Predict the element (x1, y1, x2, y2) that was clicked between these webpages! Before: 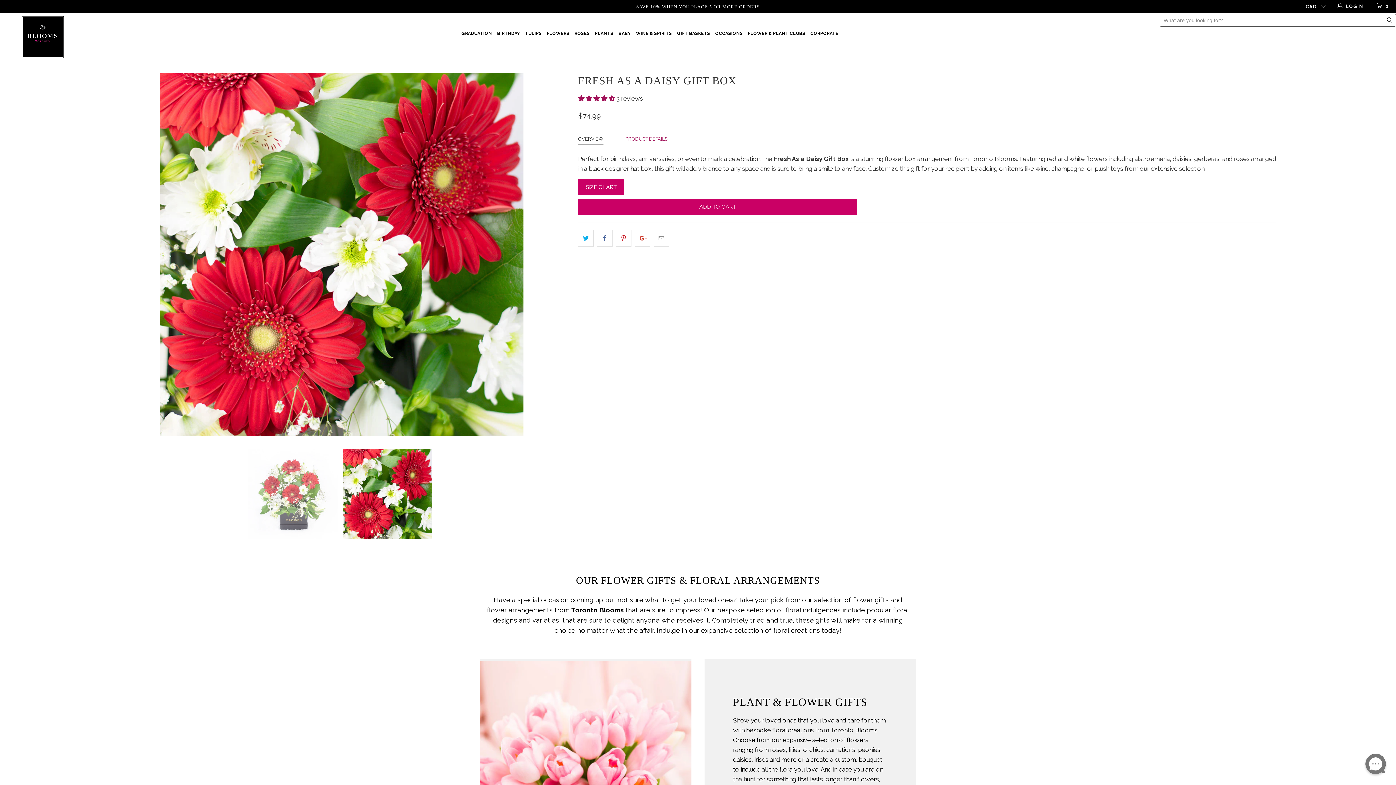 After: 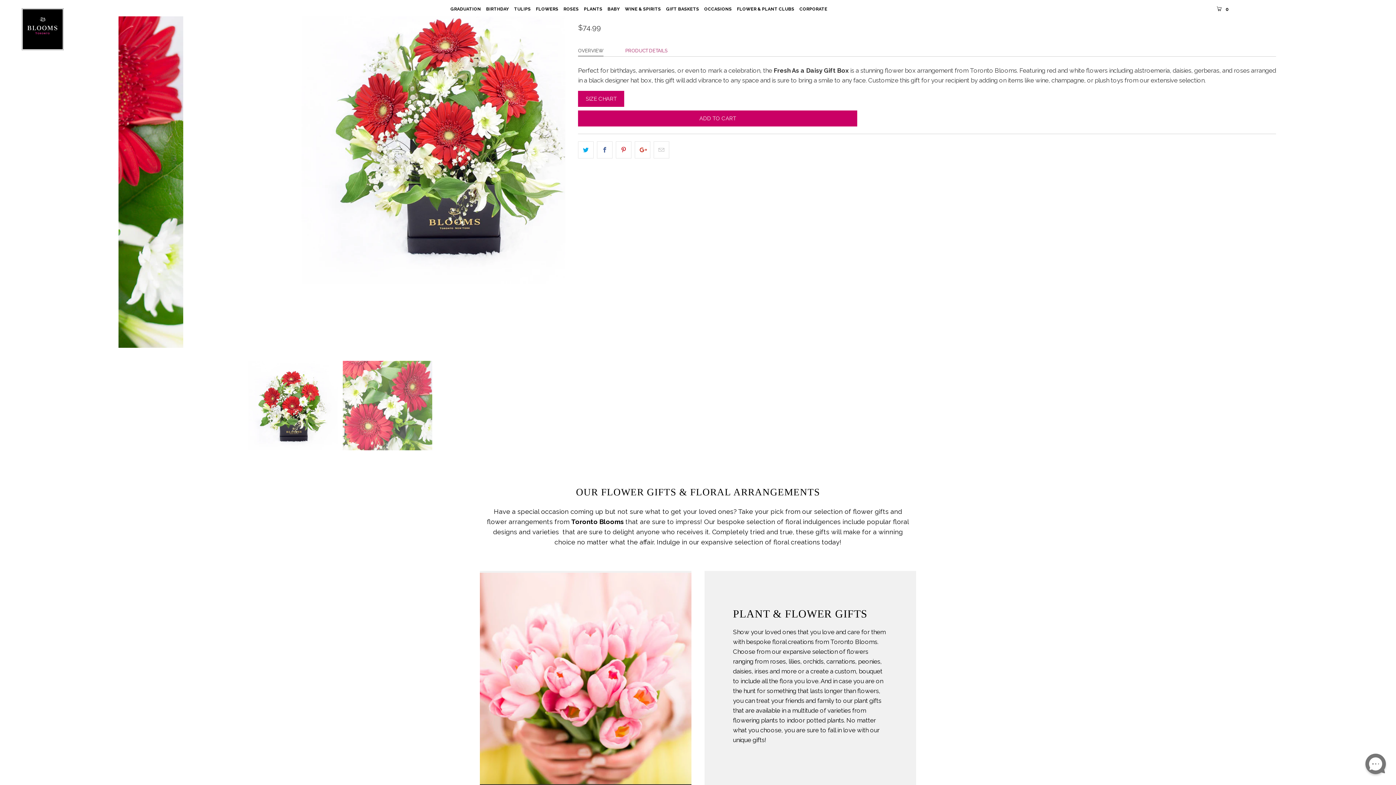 Action: bbox: (480, 659, 691, 873)